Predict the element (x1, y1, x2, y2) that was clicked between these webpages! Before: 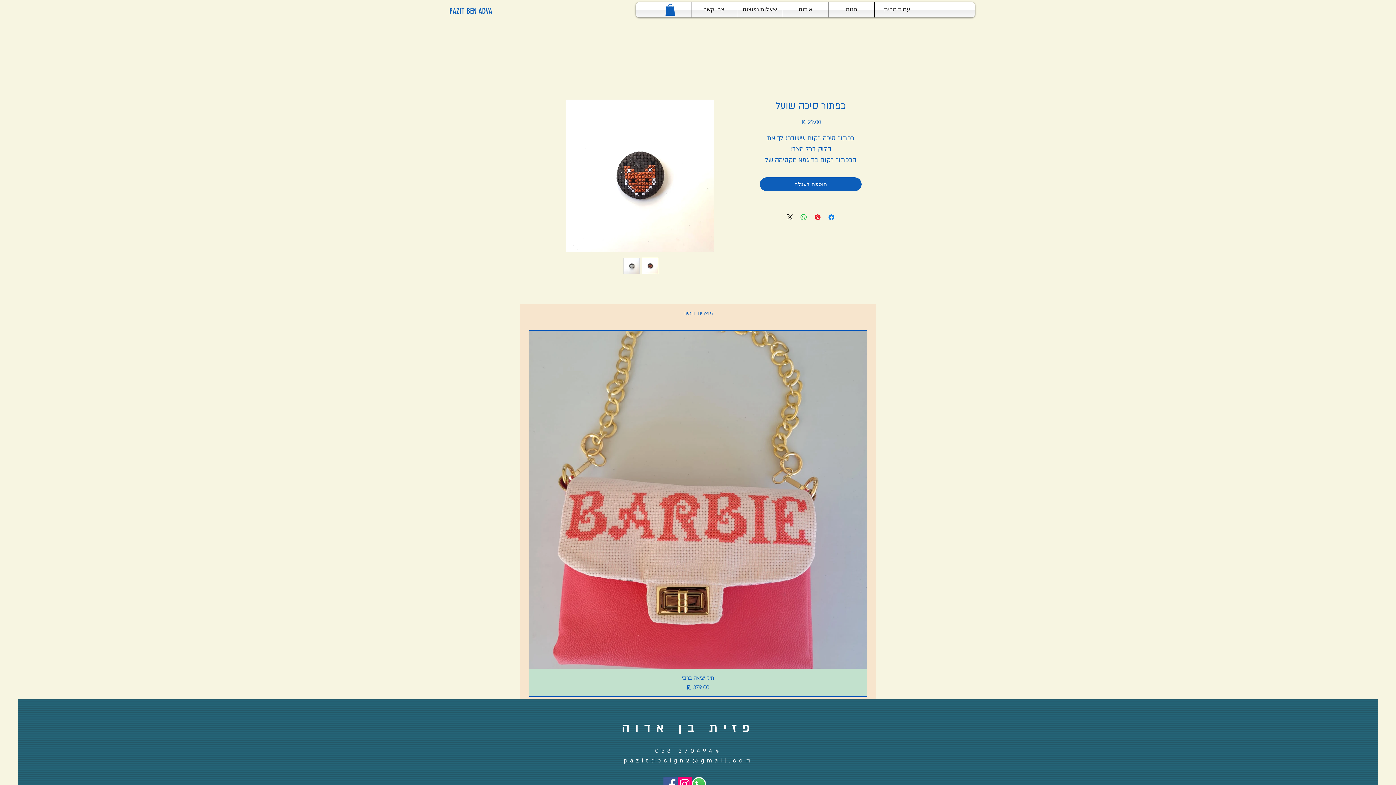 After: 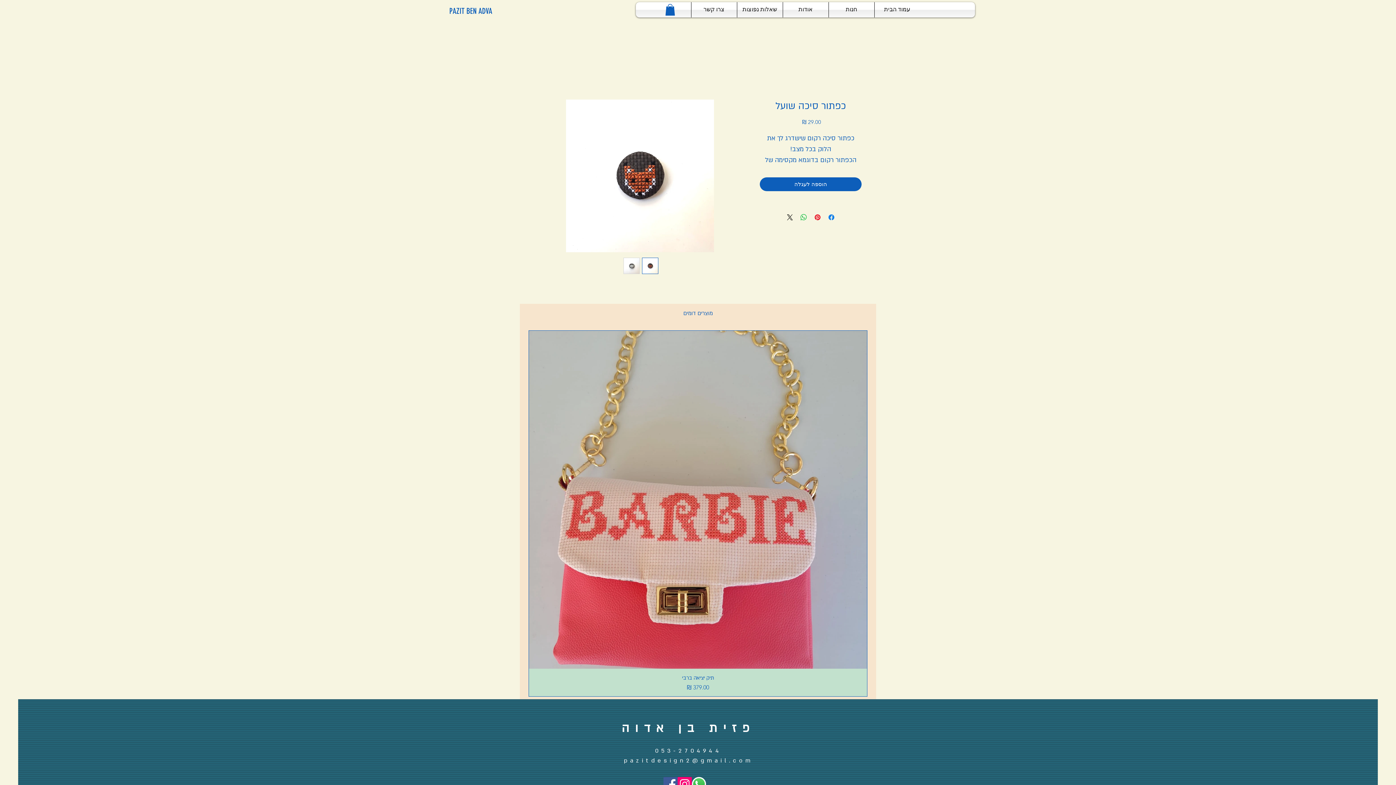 Action: bbox: (623, 257, 640, 274)